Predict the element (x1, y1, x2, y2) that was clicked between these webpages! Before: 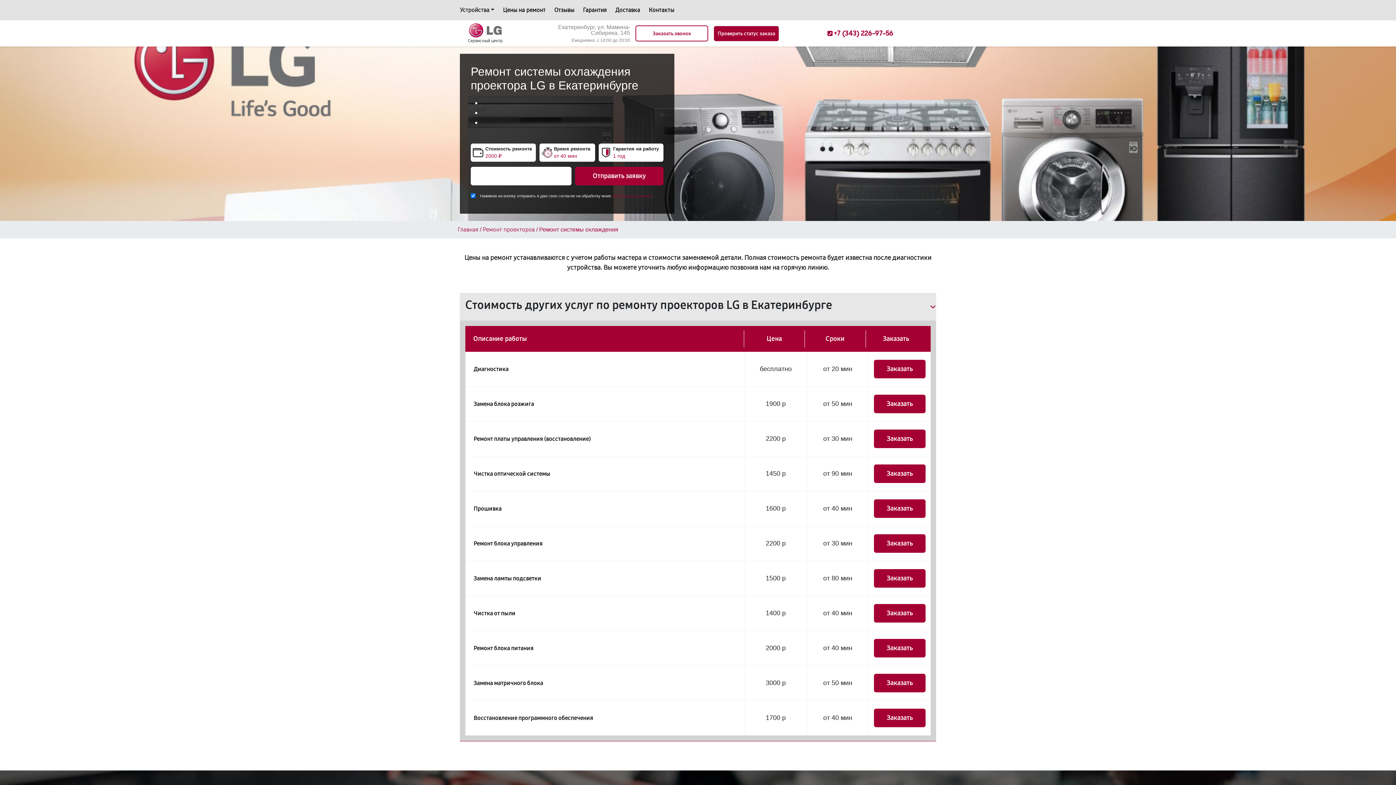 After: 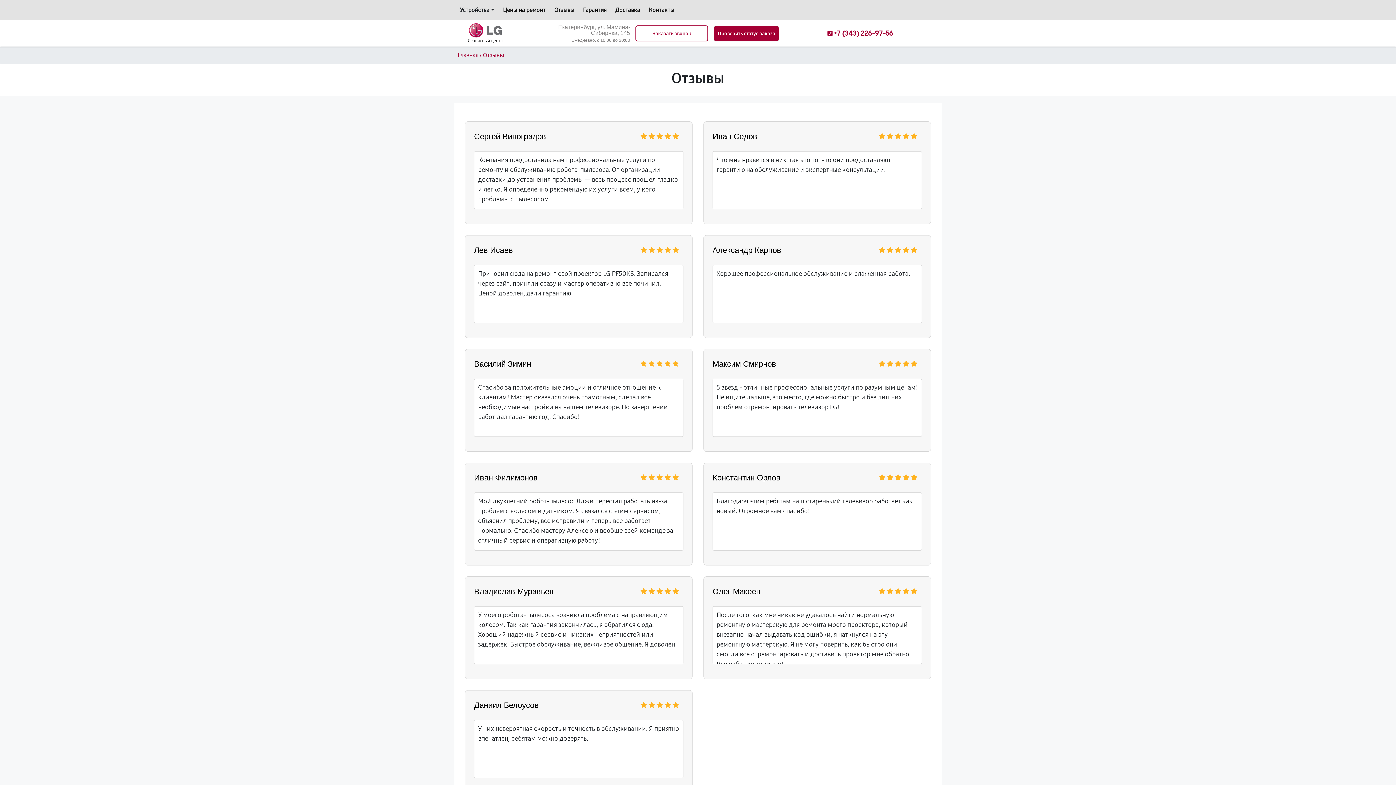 Action: bbox: (554, 5, 574, 14) label: Отзывы